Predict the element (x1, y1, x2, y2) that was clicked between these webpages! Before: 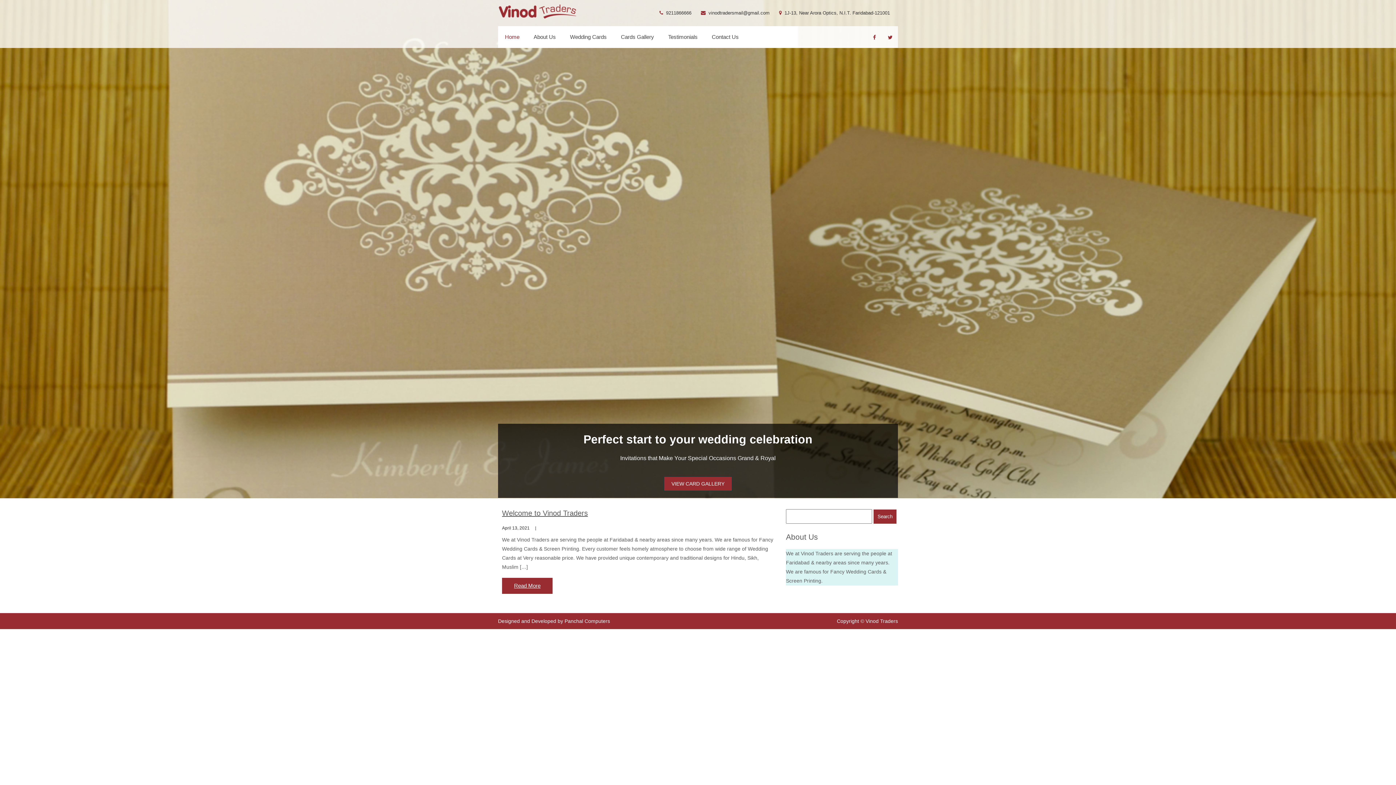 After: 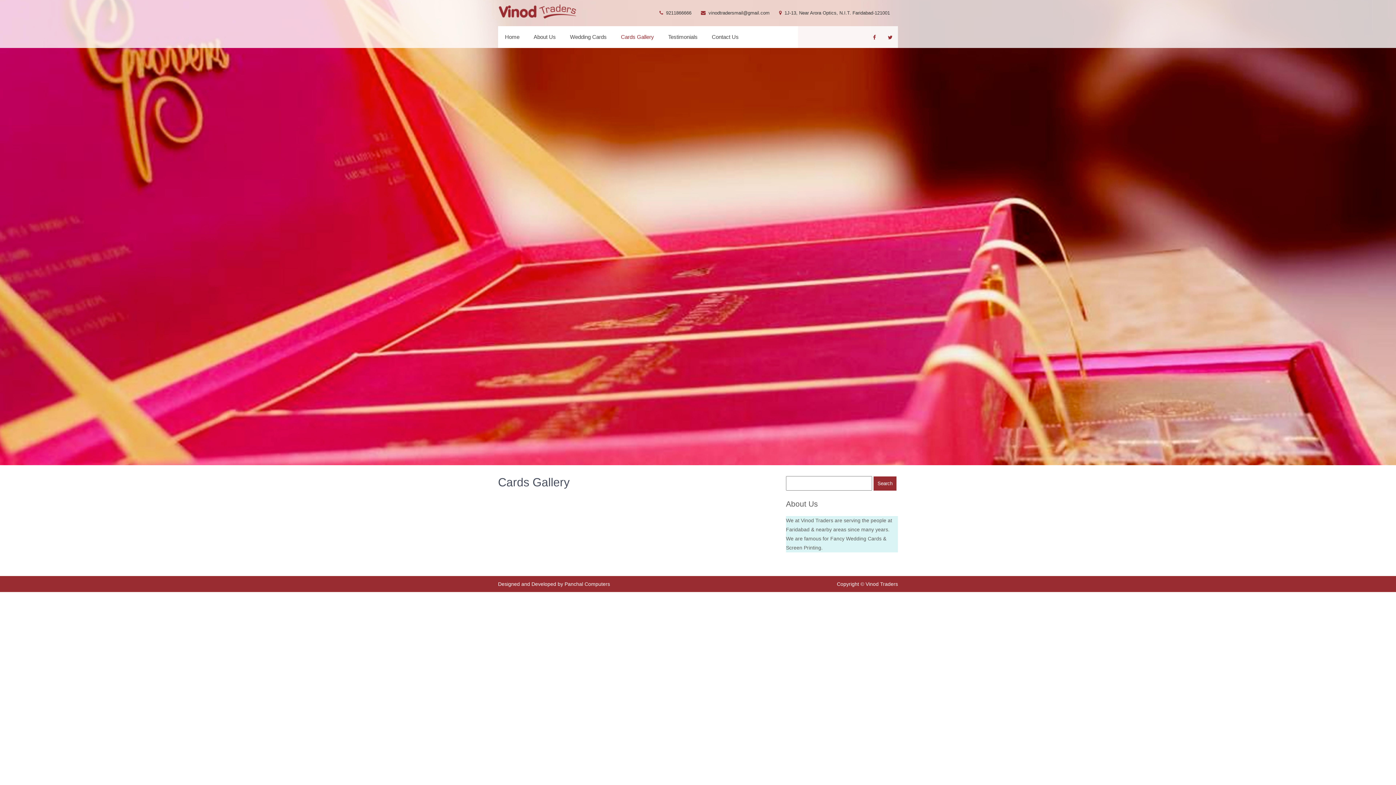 Action: bbox: (613, 26, 661, 48) label: Cards Gallery